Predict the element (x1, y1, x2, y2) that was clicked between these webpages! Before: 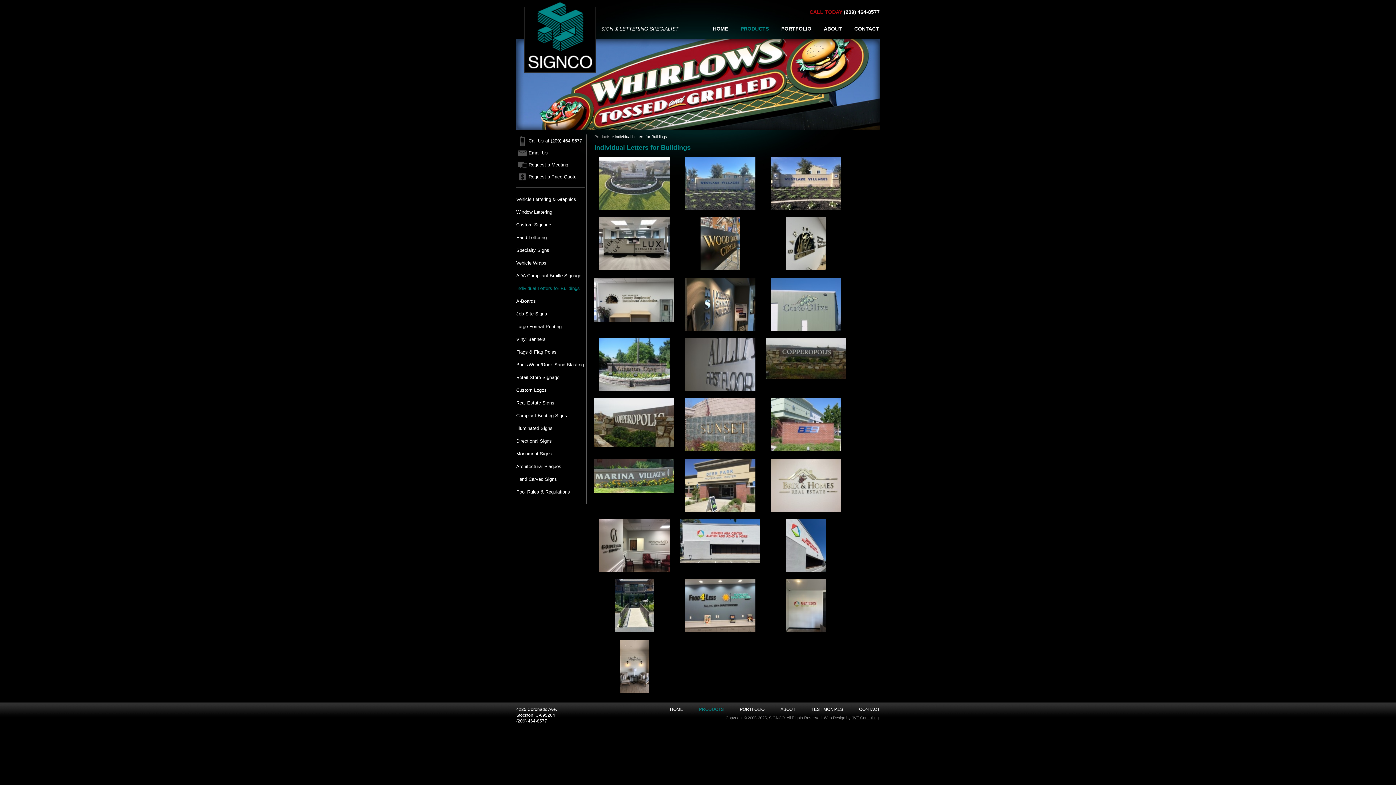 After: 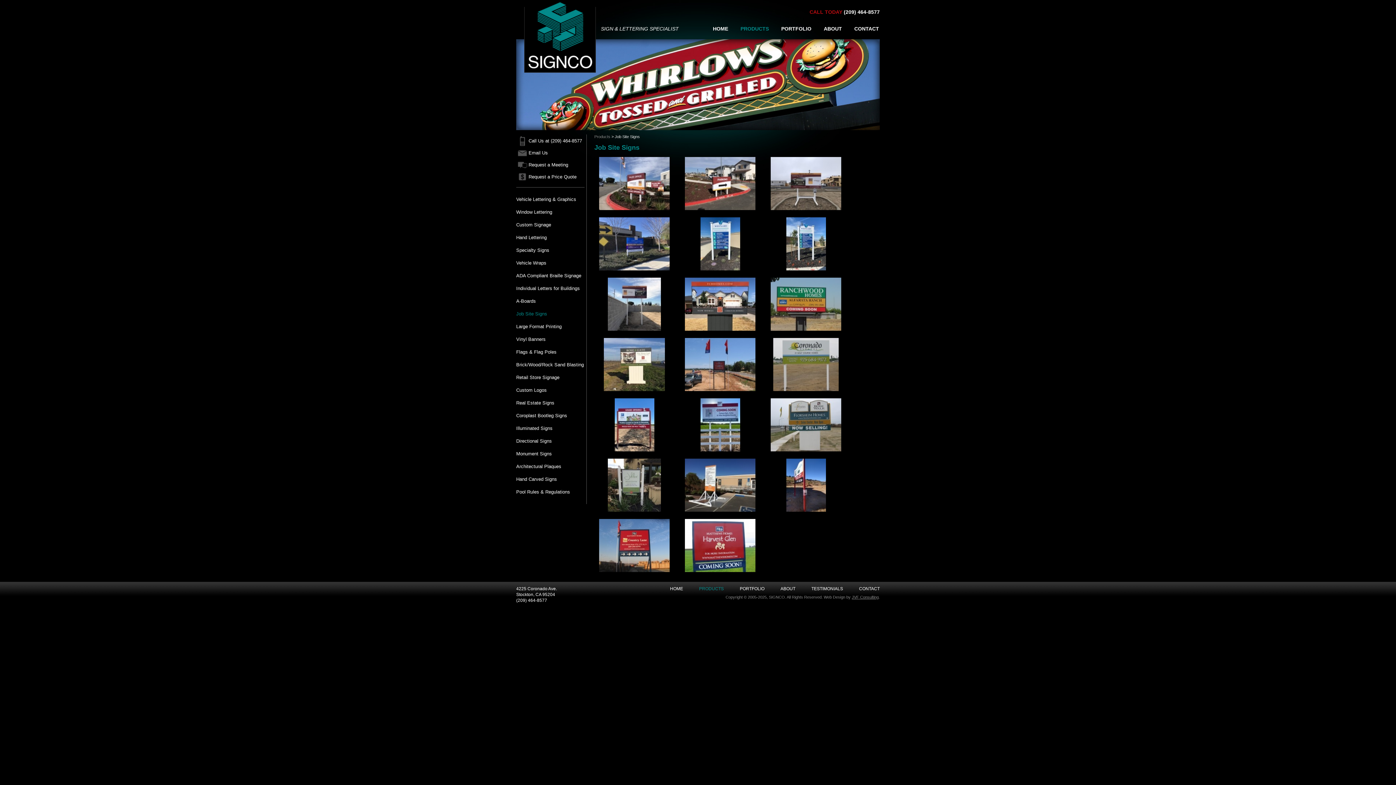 Action: bbox: (516, 311, 547, 316) label: Job Site Signs